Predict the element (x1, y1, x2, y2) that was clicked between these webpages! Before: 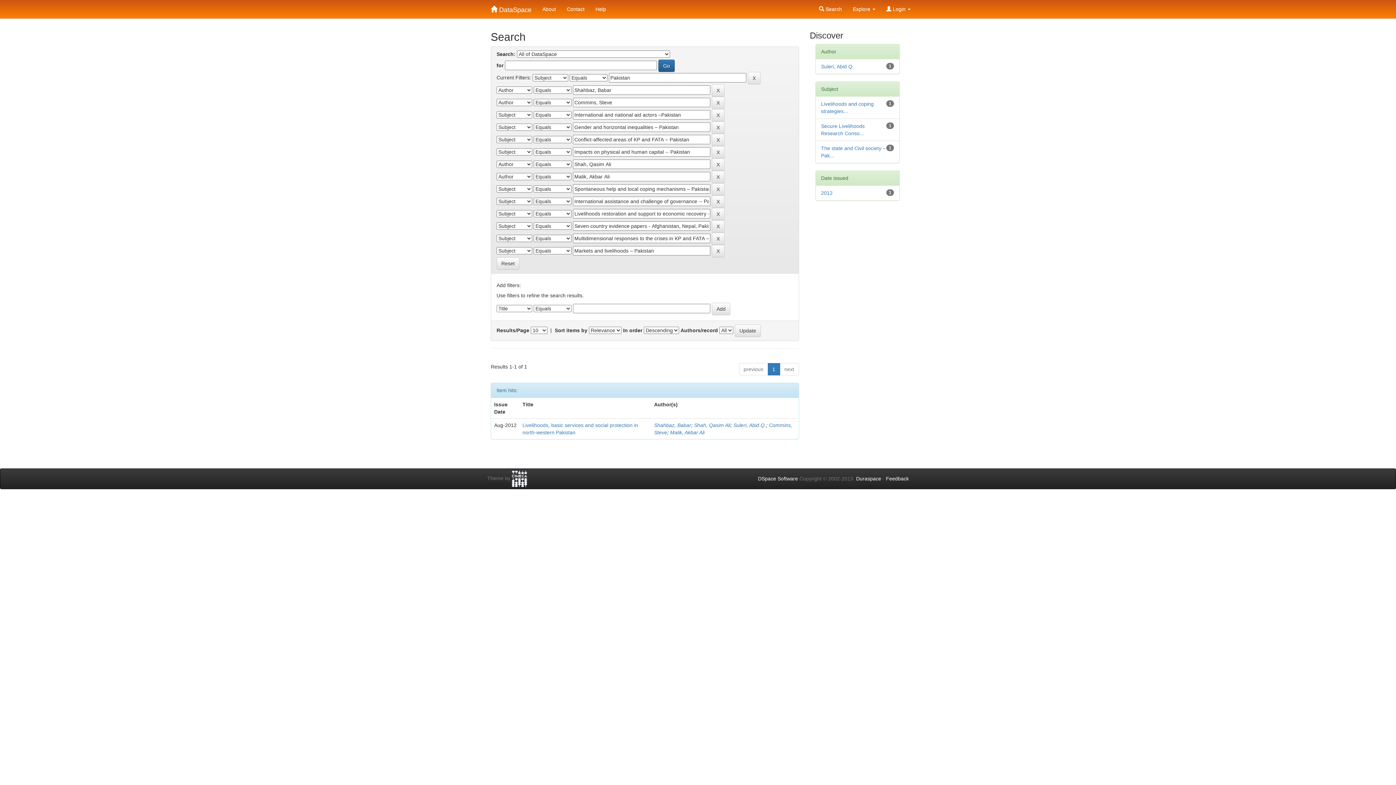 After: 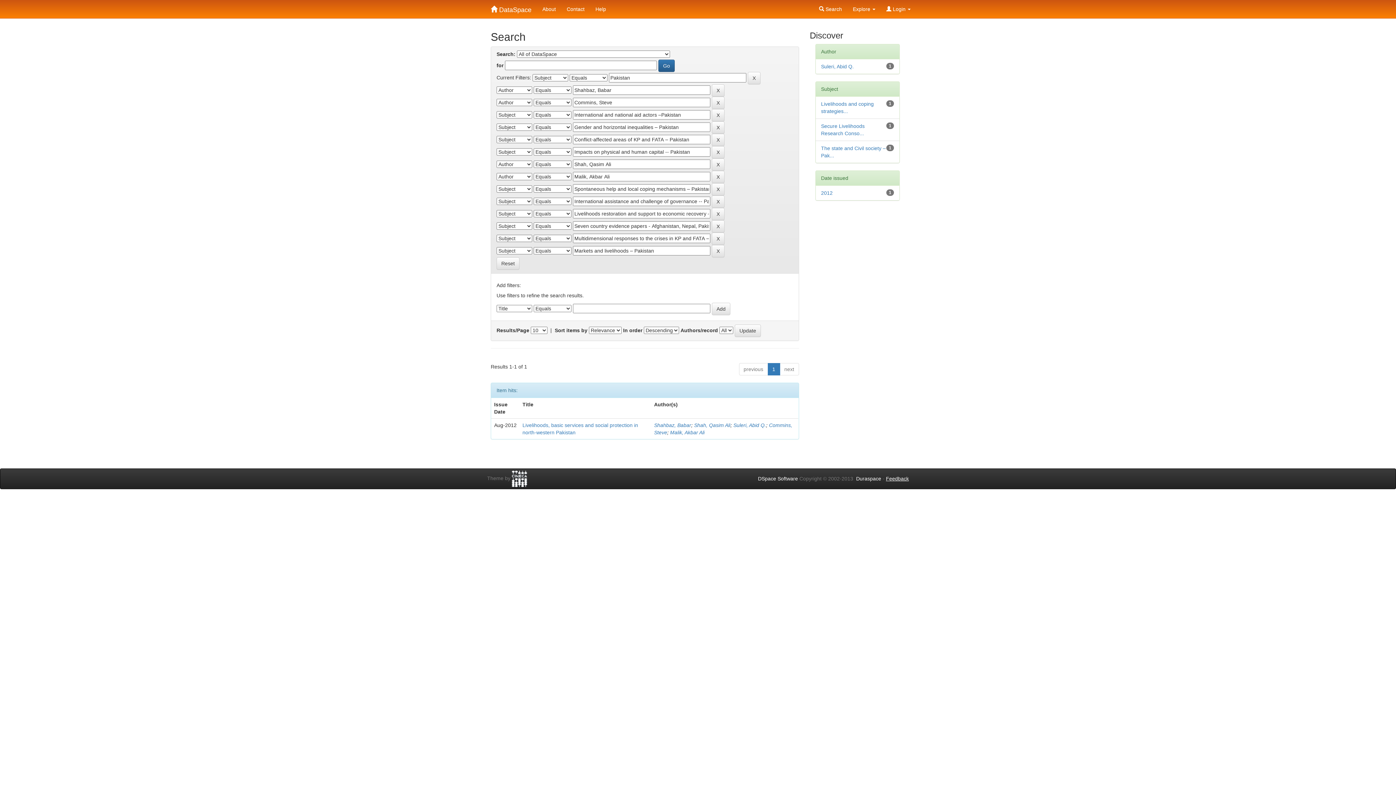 Action: bbox: (886, 476, 909, 481) label: Feedback